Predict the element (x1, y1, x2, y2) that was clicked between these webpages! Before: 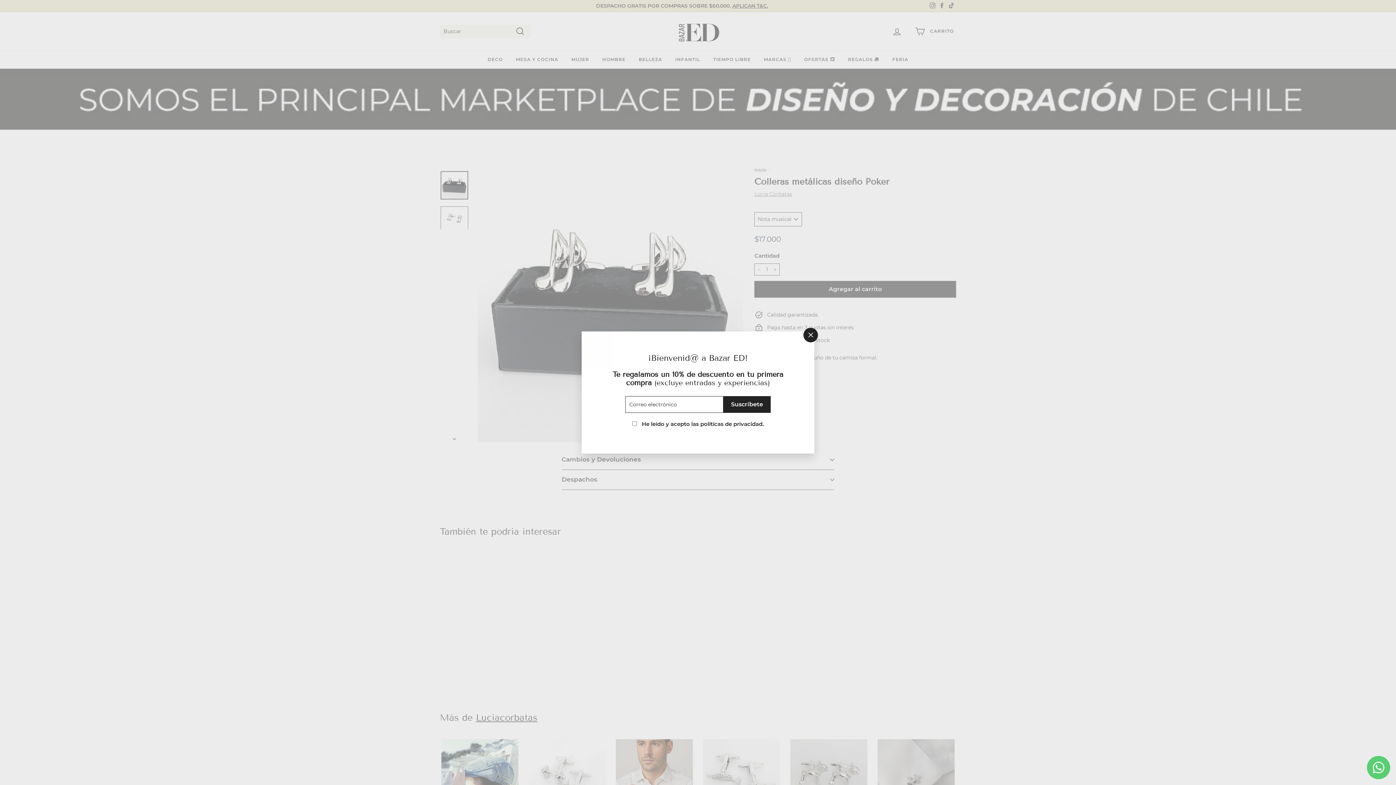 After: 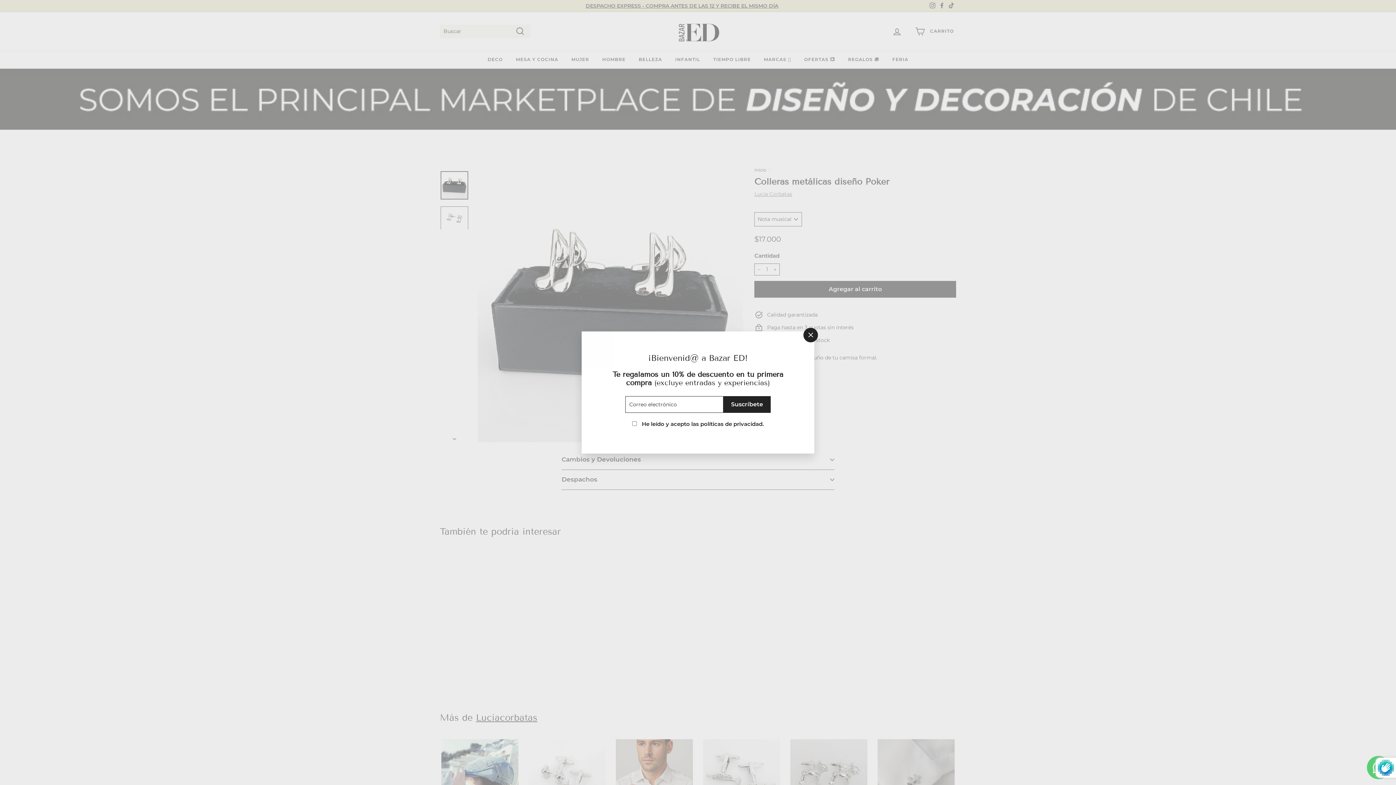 Action: label: Suscríbete bbox: (723, 396, 769, 412)